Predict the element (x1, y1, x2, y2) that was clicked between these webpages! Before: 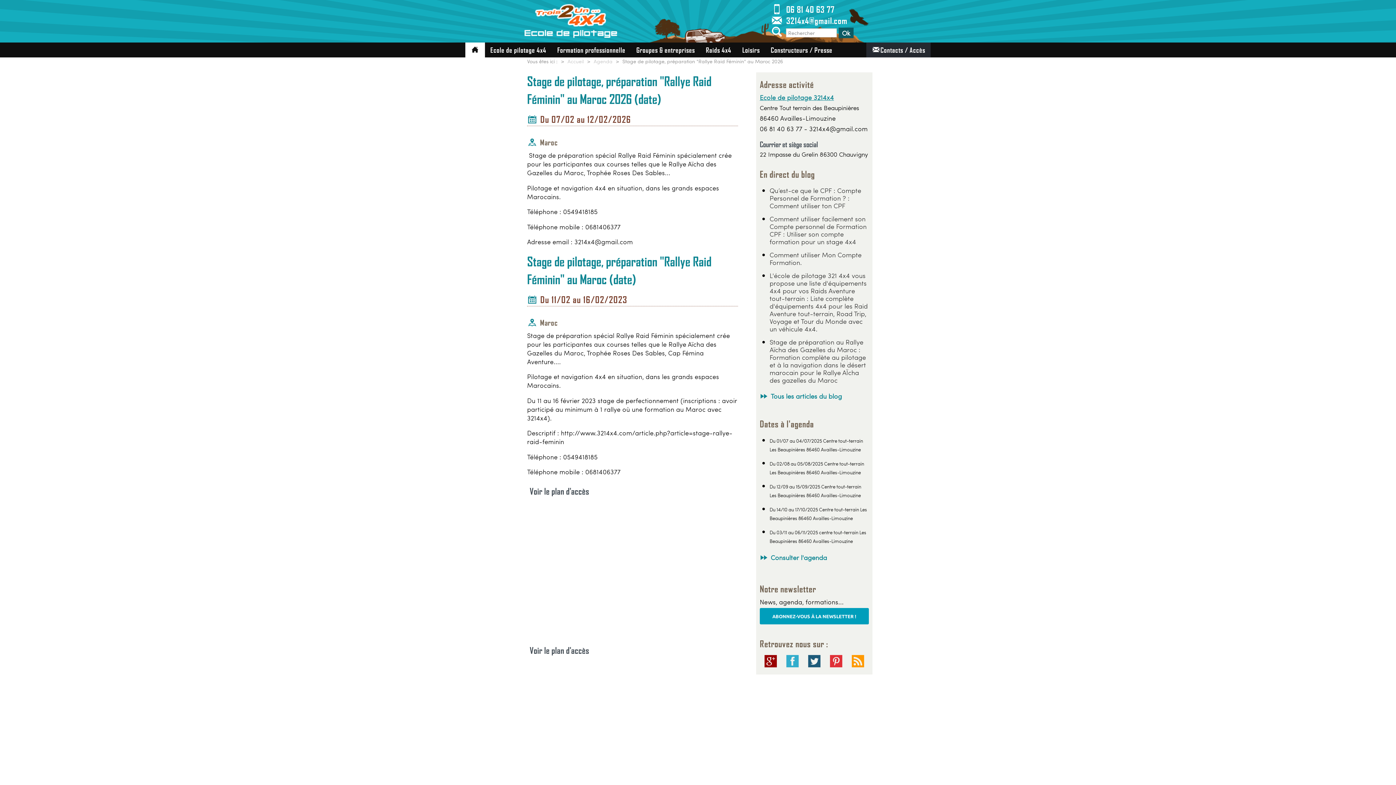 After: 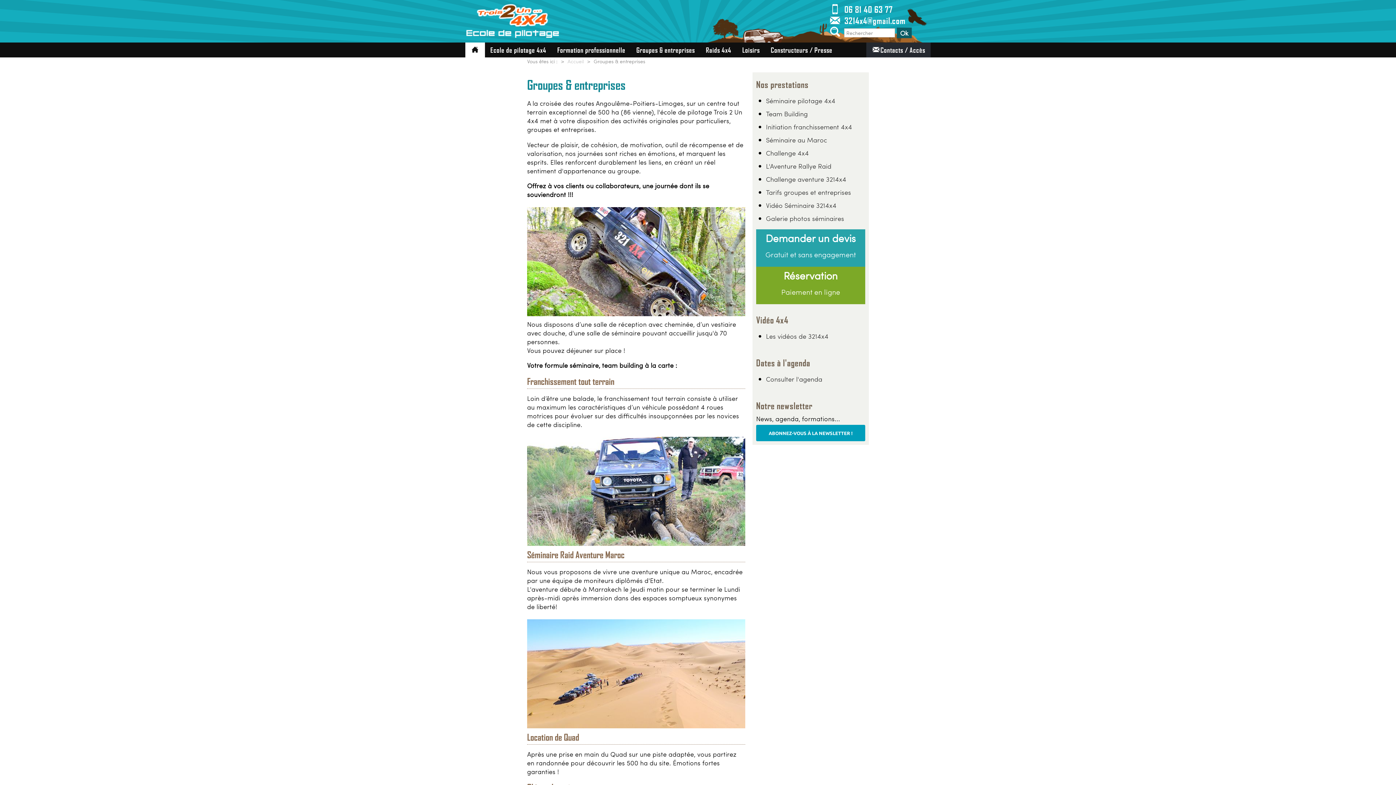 Action: bbox: (631, 42, 700, 57) label: Groupes & entreprises